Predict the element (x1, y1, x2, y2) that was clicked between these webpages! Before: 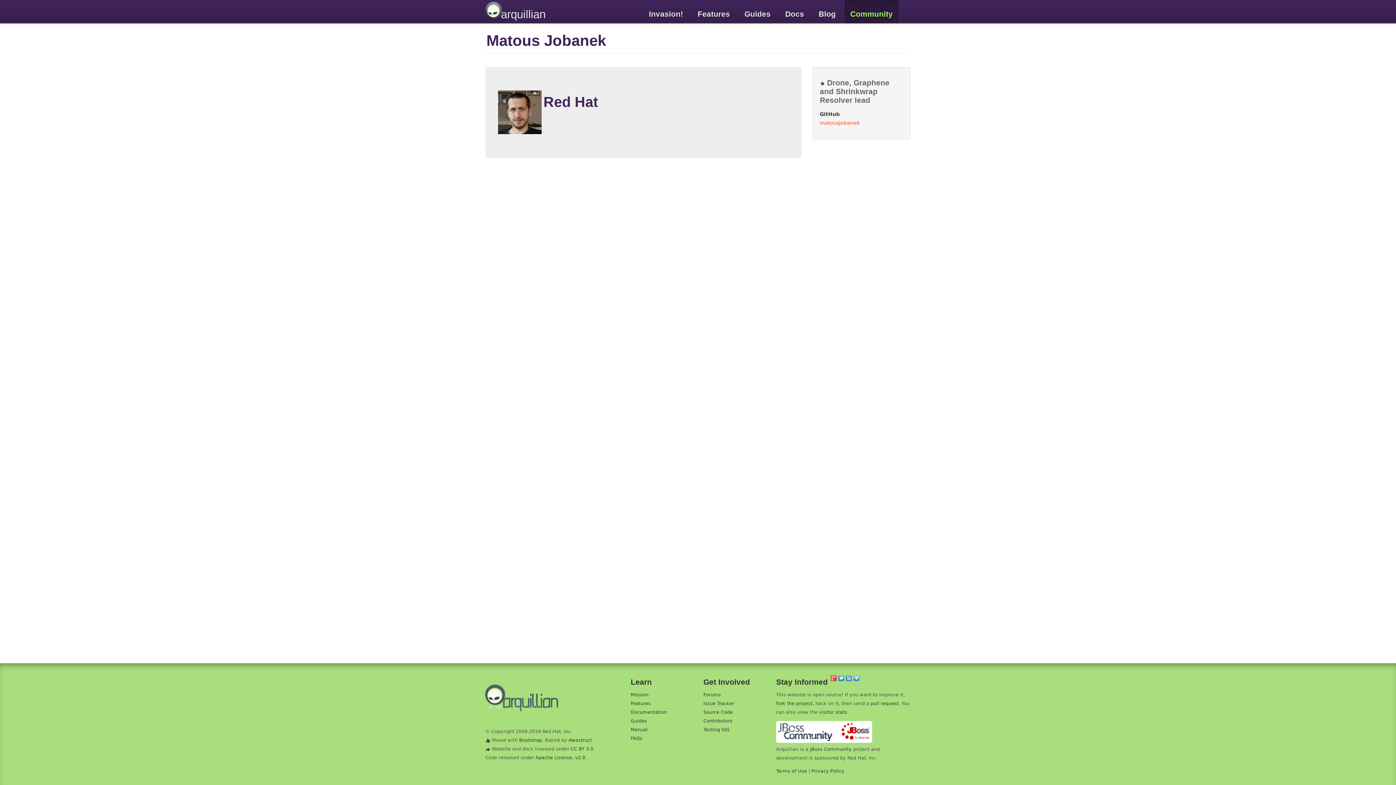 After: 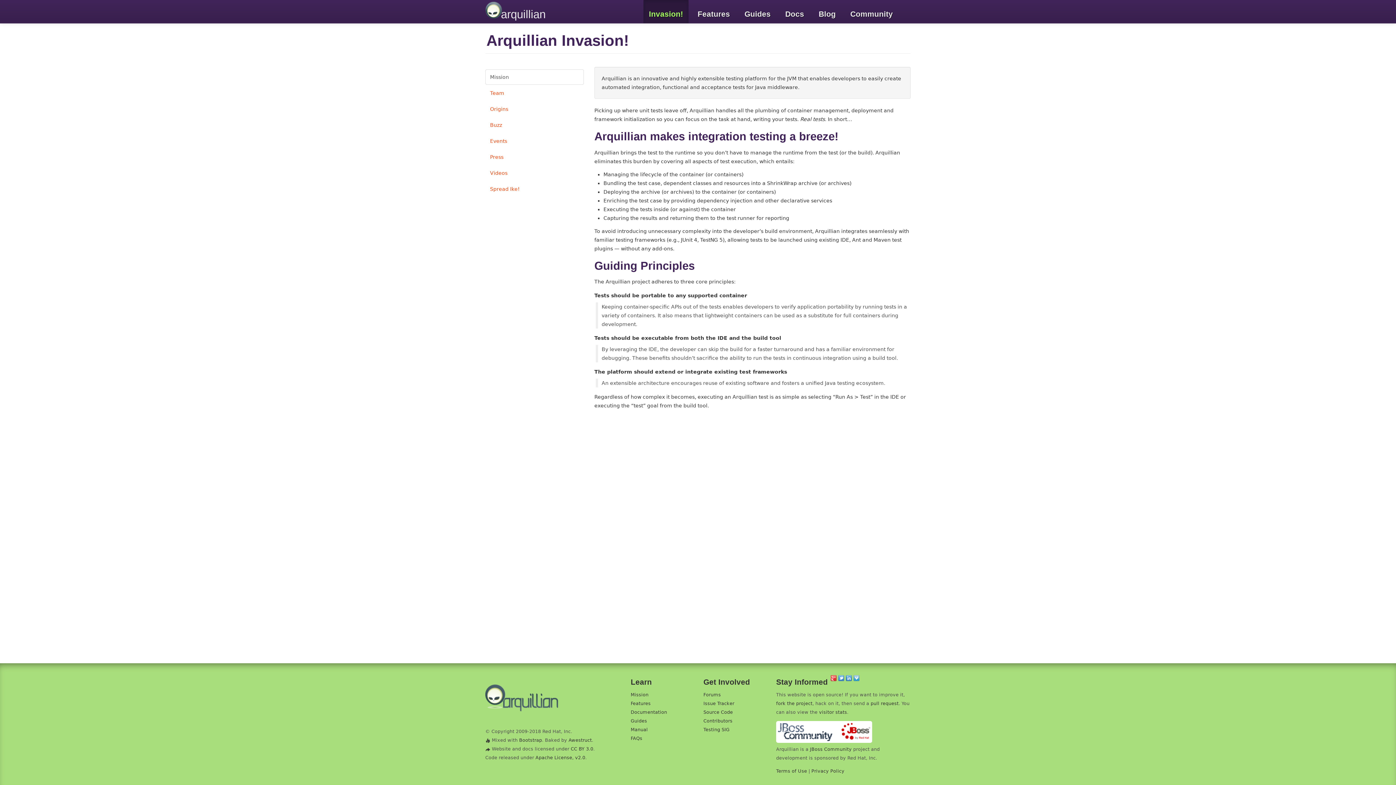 Action: bbox: (630, 692, 648, 697) label: Mission